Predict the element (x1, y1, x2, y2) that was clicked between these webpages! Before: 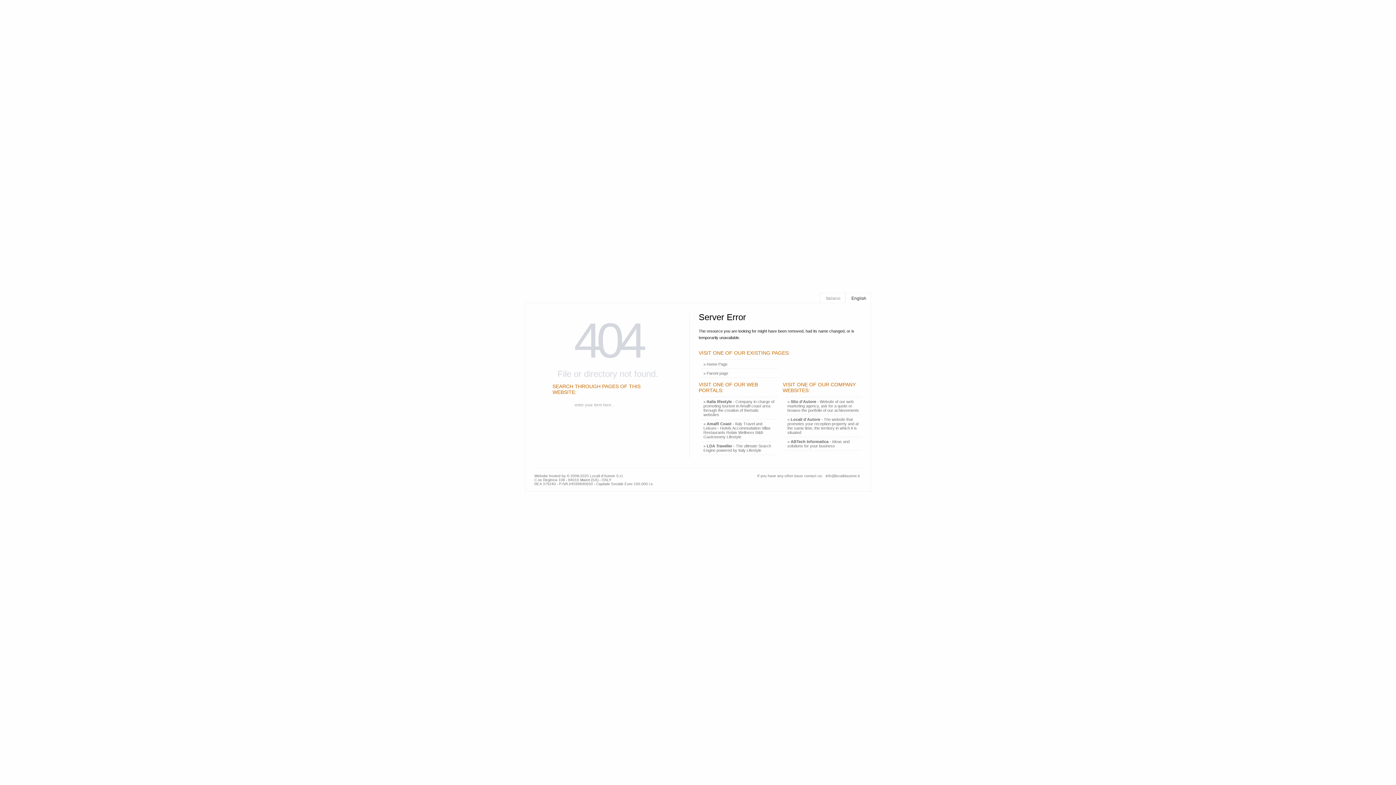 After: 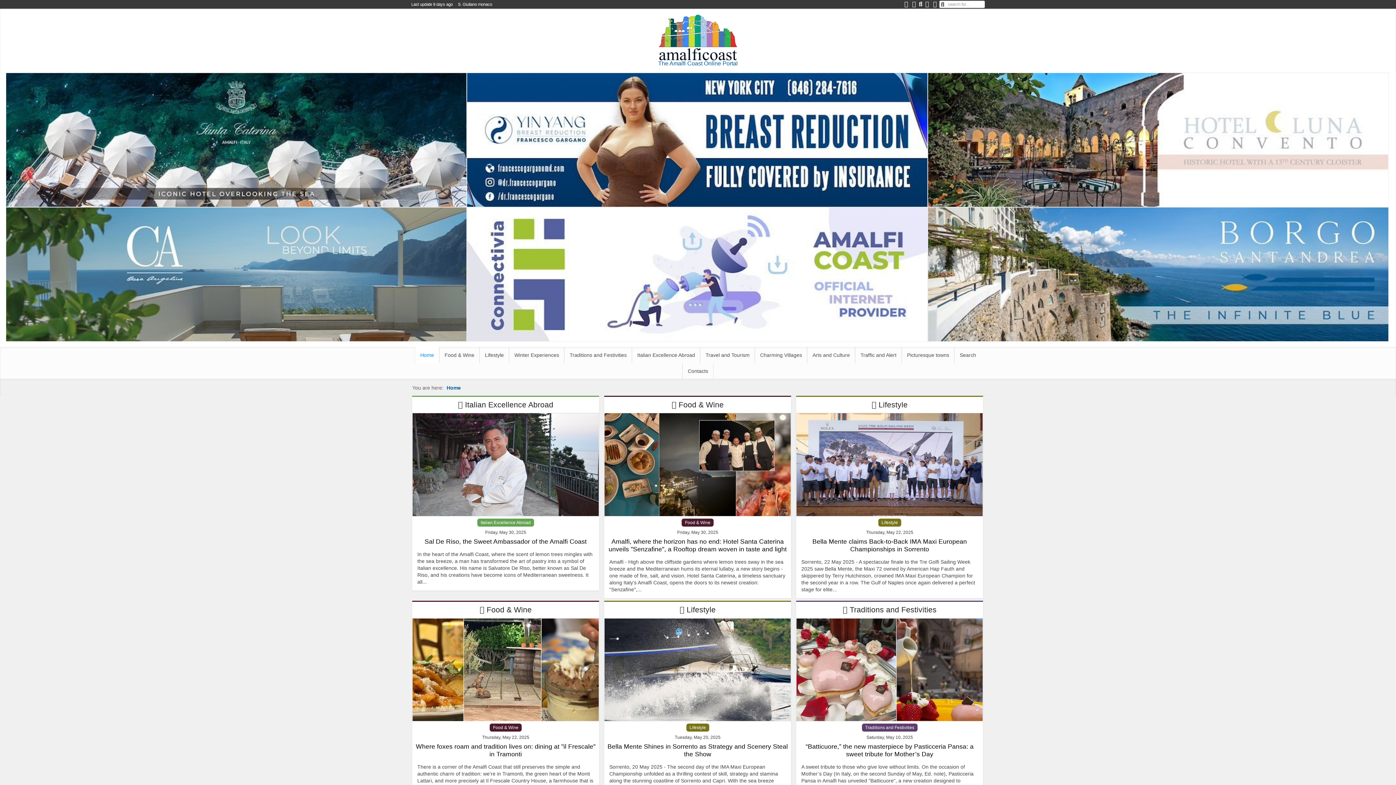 Action: bbox: (701, 360, 729, 368) label: » Home Page